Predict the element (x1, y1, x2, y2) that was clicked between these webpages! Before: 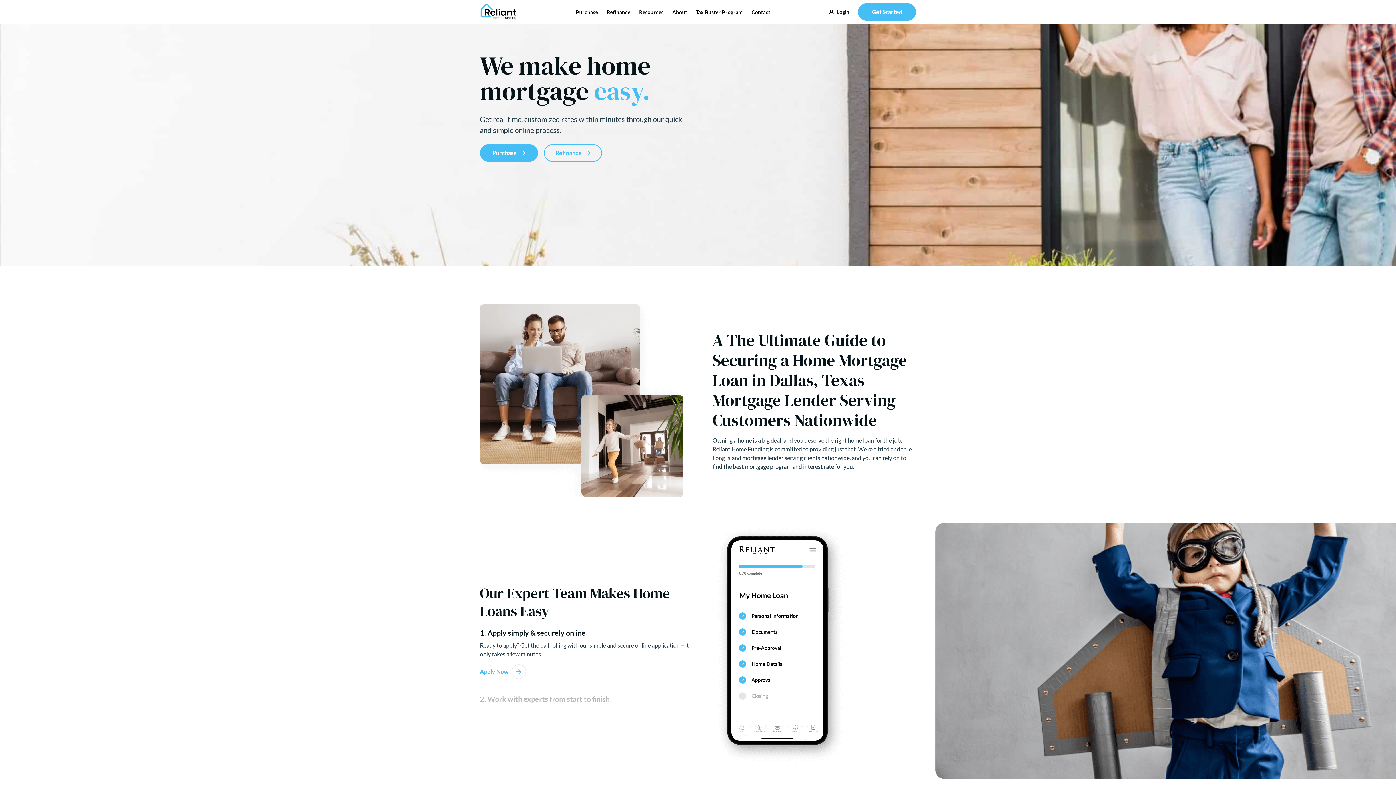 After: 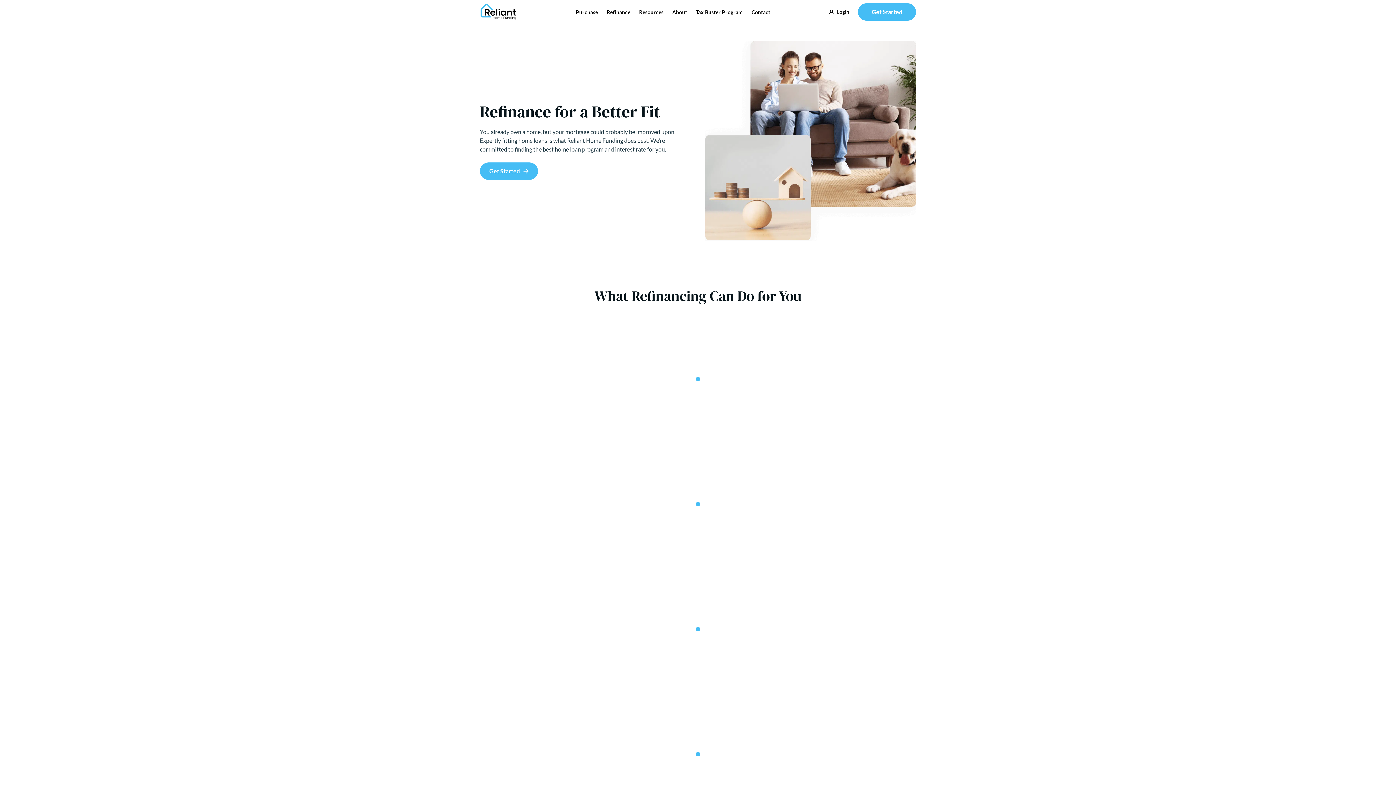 Action: bbox: (606, 8, 630, 26) label: Refinance